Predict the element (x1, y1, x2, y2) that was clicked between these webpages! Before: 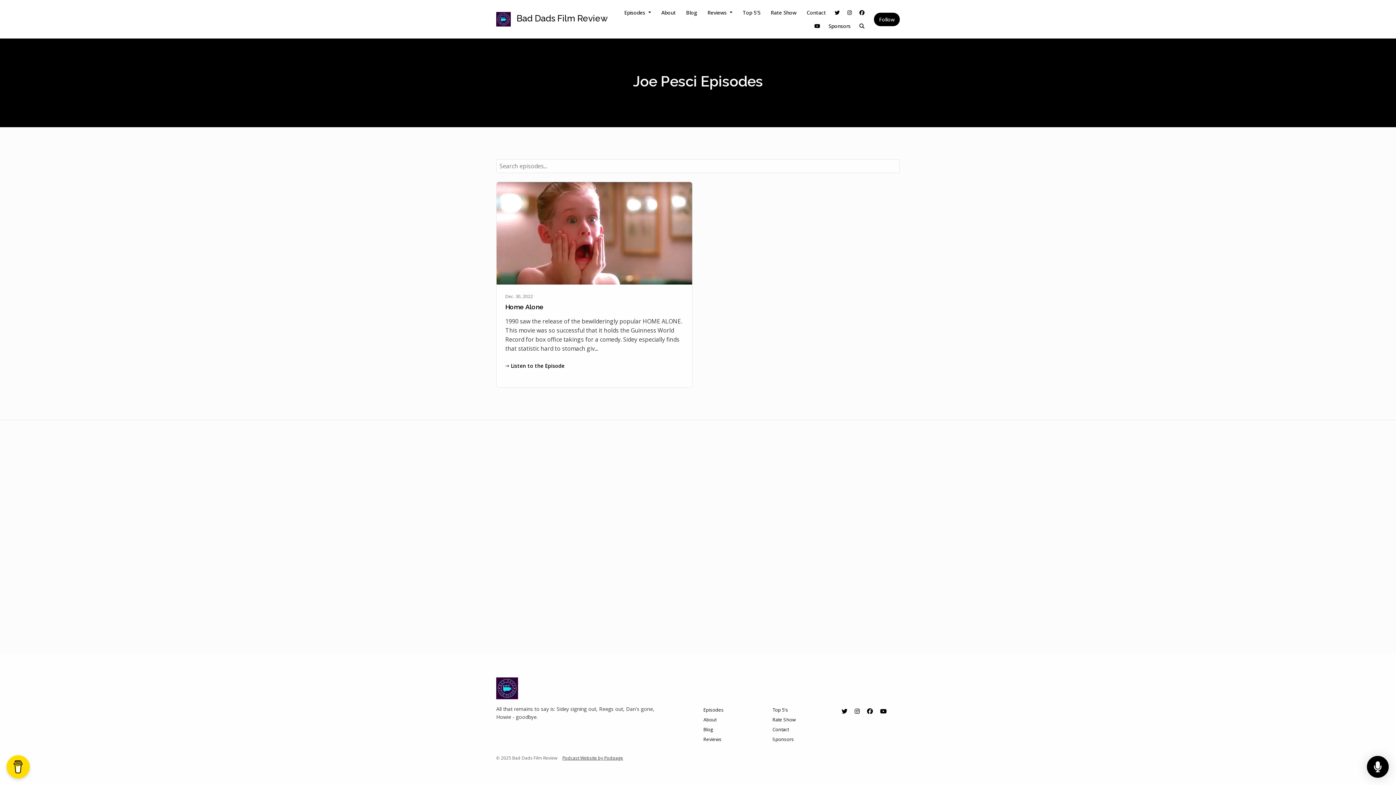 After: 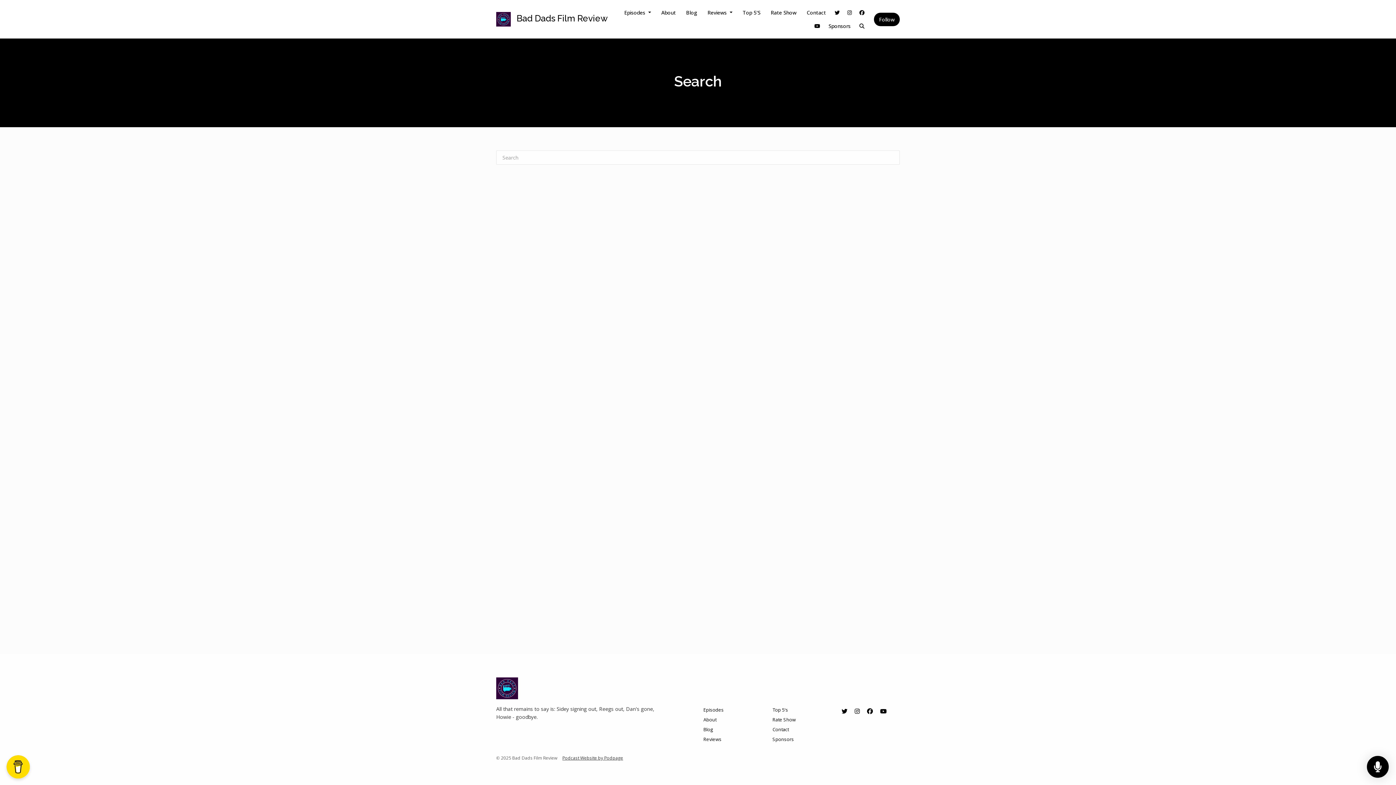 Action: bbox: (856, 19, 868, 32) label: Click to search entire website